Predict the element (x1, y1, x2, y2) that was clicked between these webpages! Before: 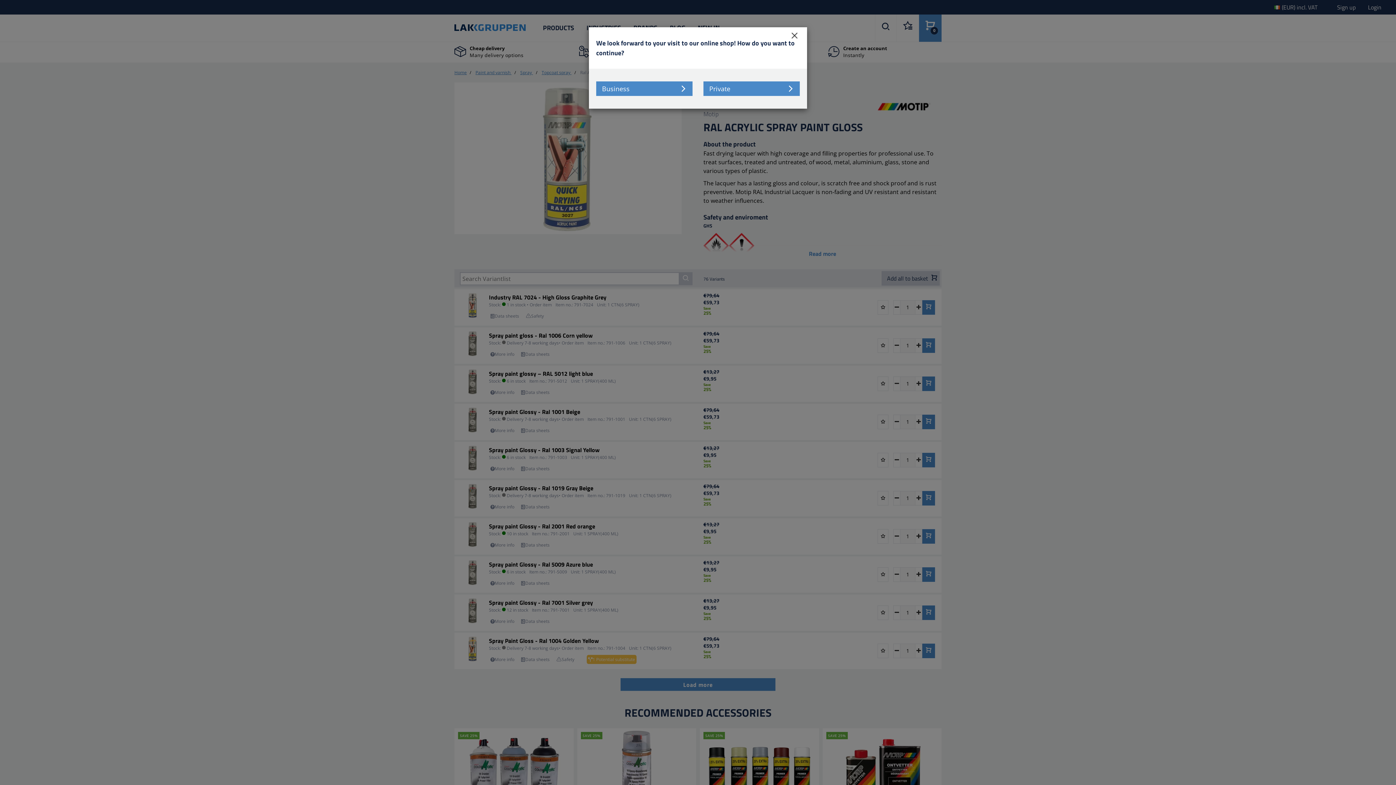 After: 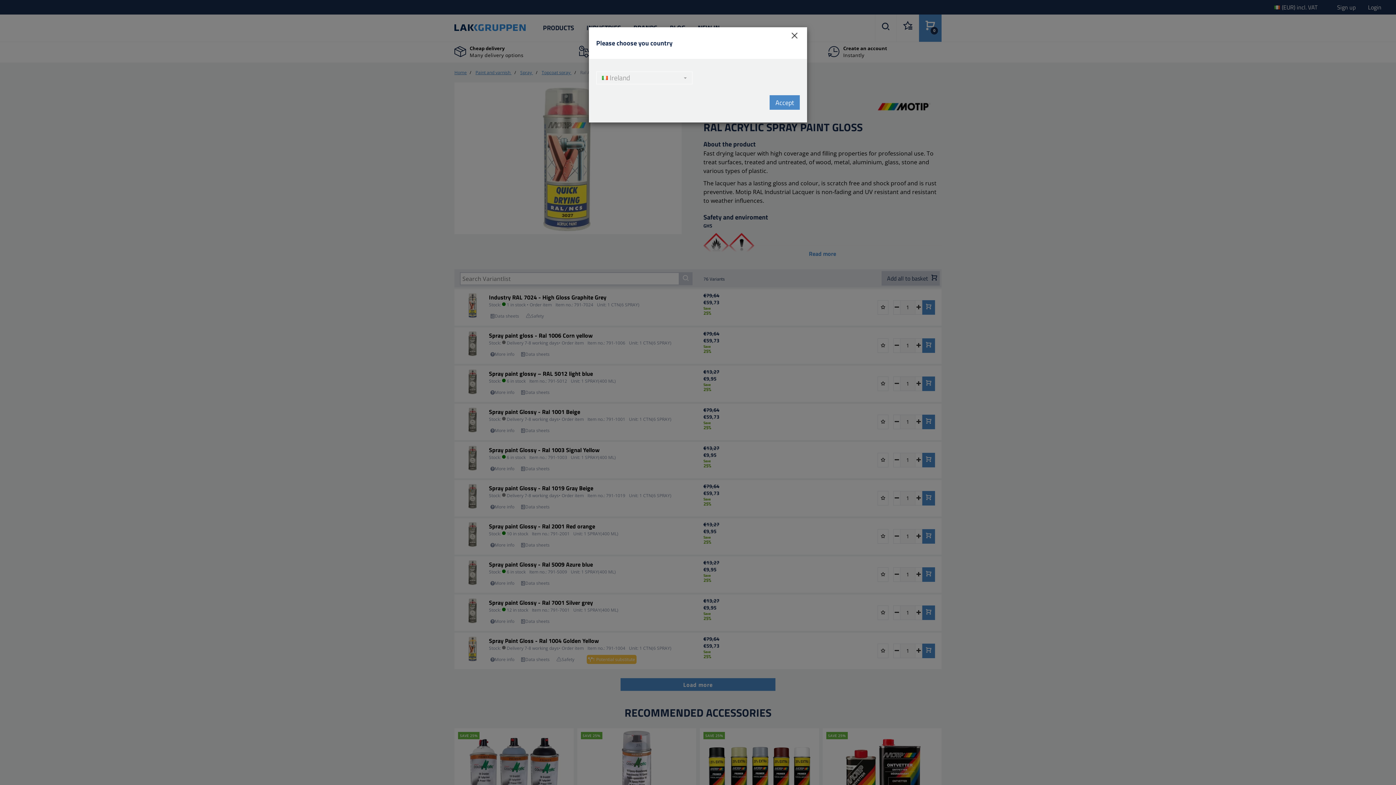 Action: label: Business bbox: (596, 81, 692, 96)